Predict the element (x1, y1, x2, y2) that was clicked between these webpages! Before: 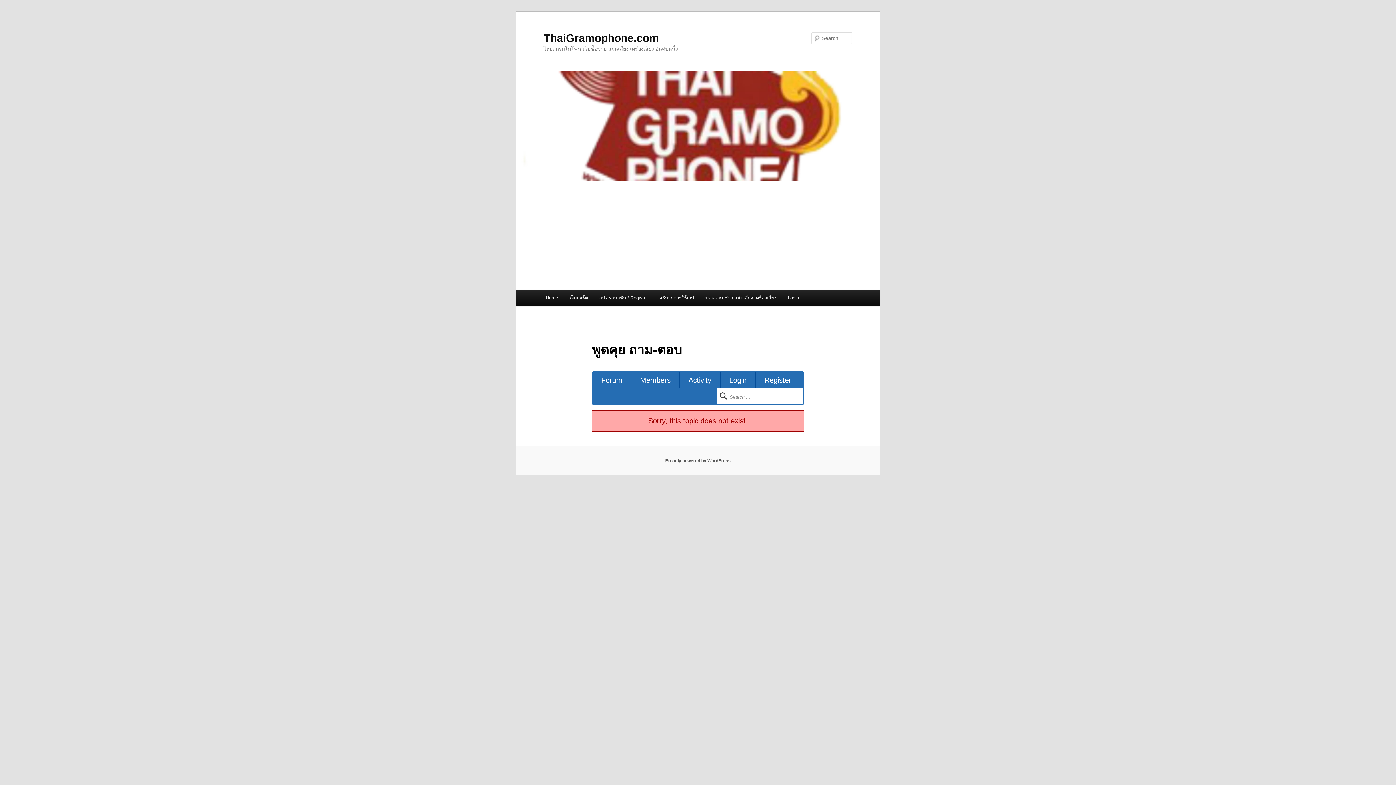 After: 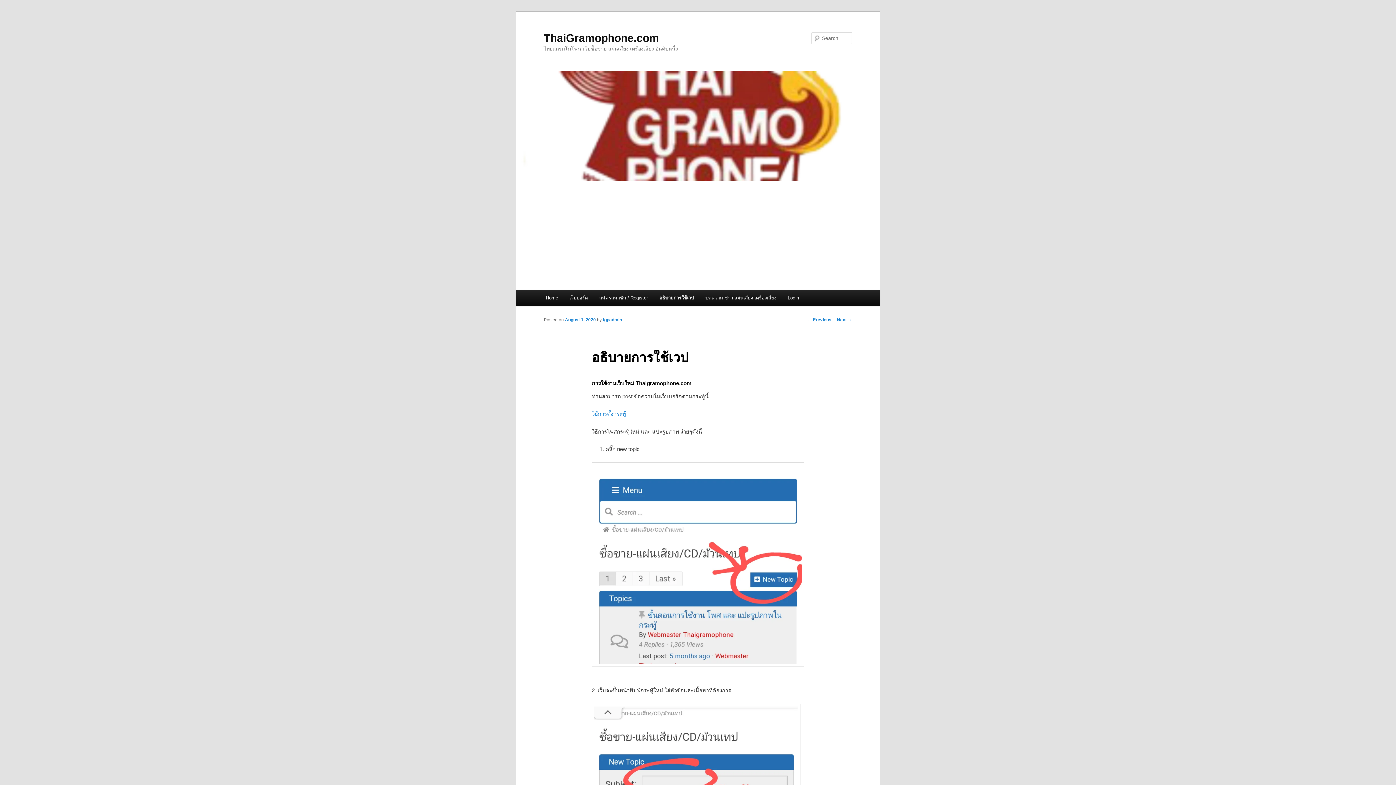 Action: bbox: (653, 290, 699, 305) label: อธิบายการใช้เวป